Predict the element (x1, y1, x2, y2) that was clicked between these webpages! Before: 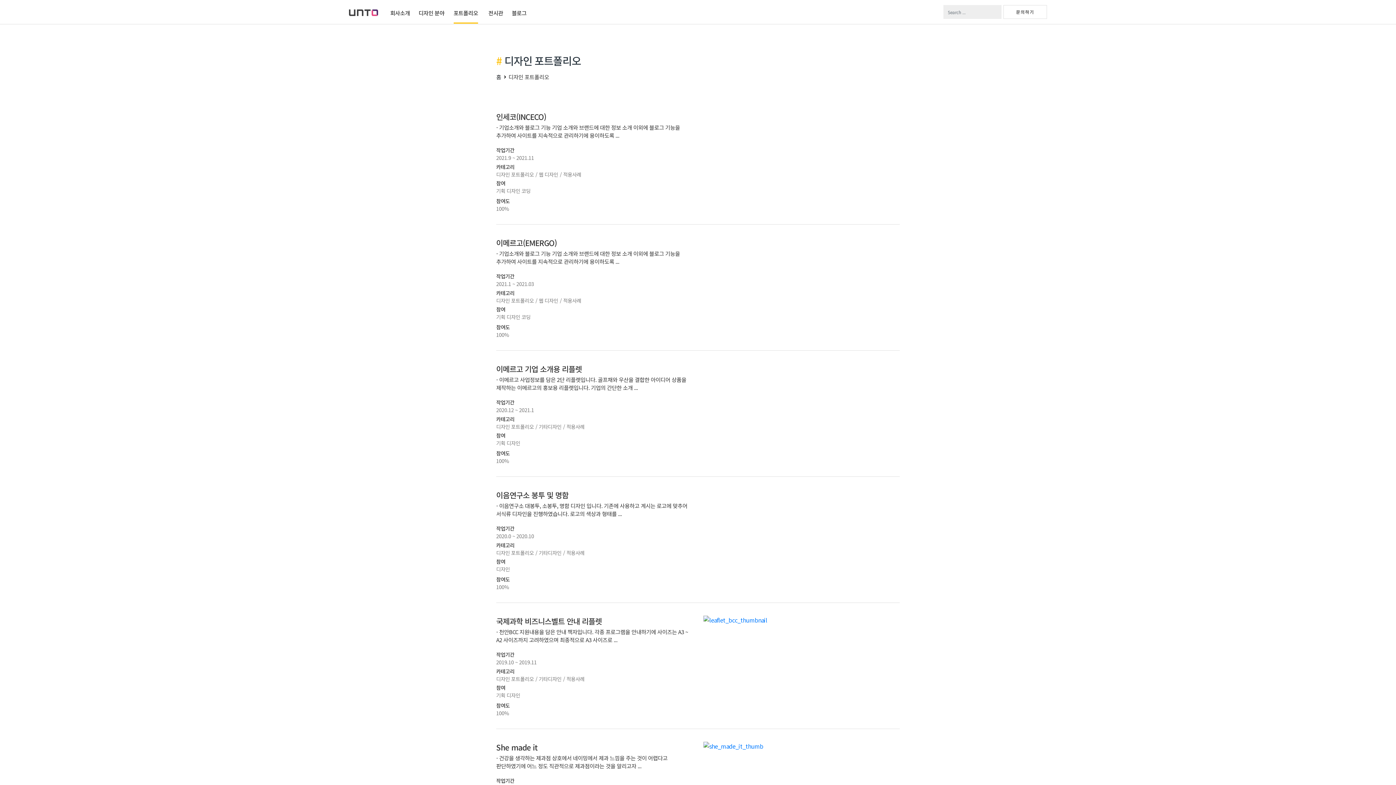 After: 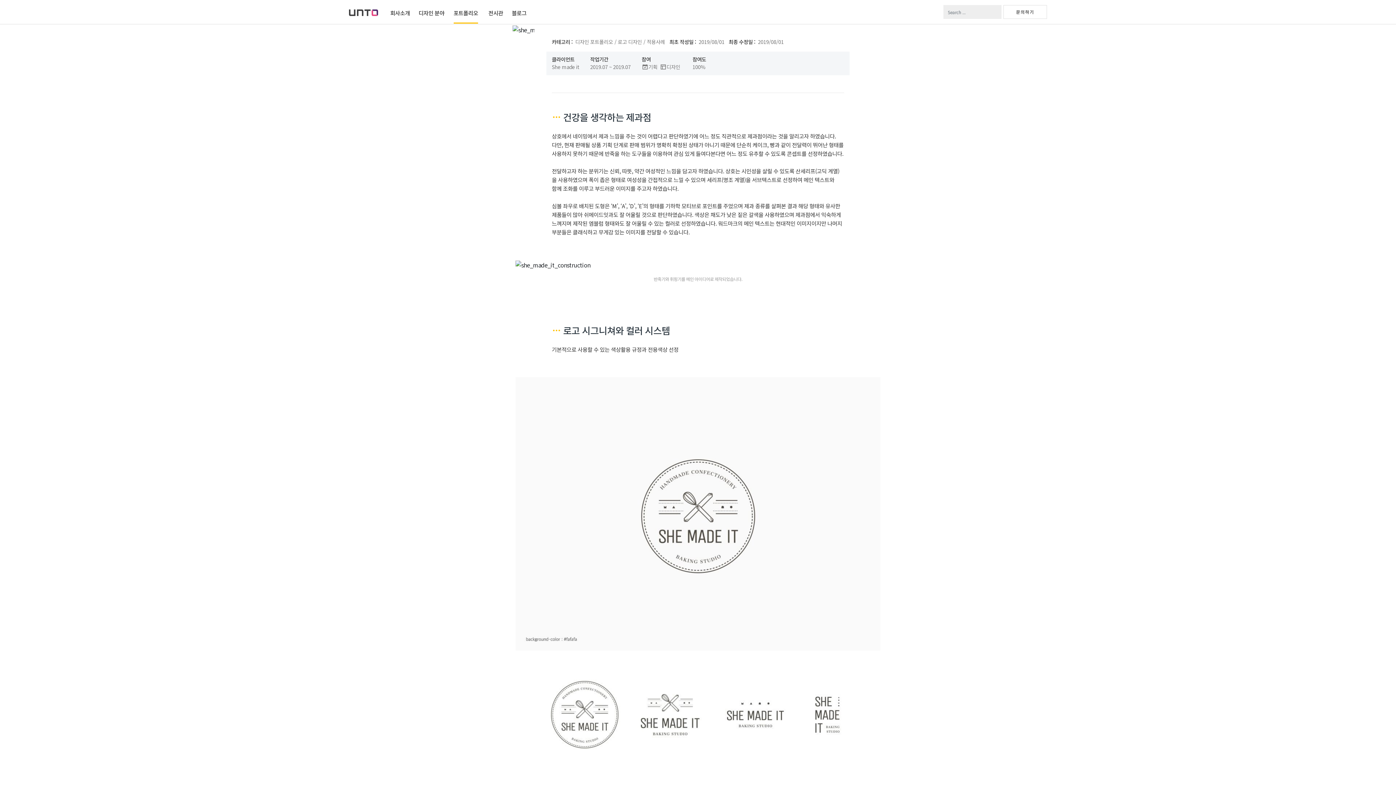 Action: bbox: (496, 740, 537, 755) label: She made it